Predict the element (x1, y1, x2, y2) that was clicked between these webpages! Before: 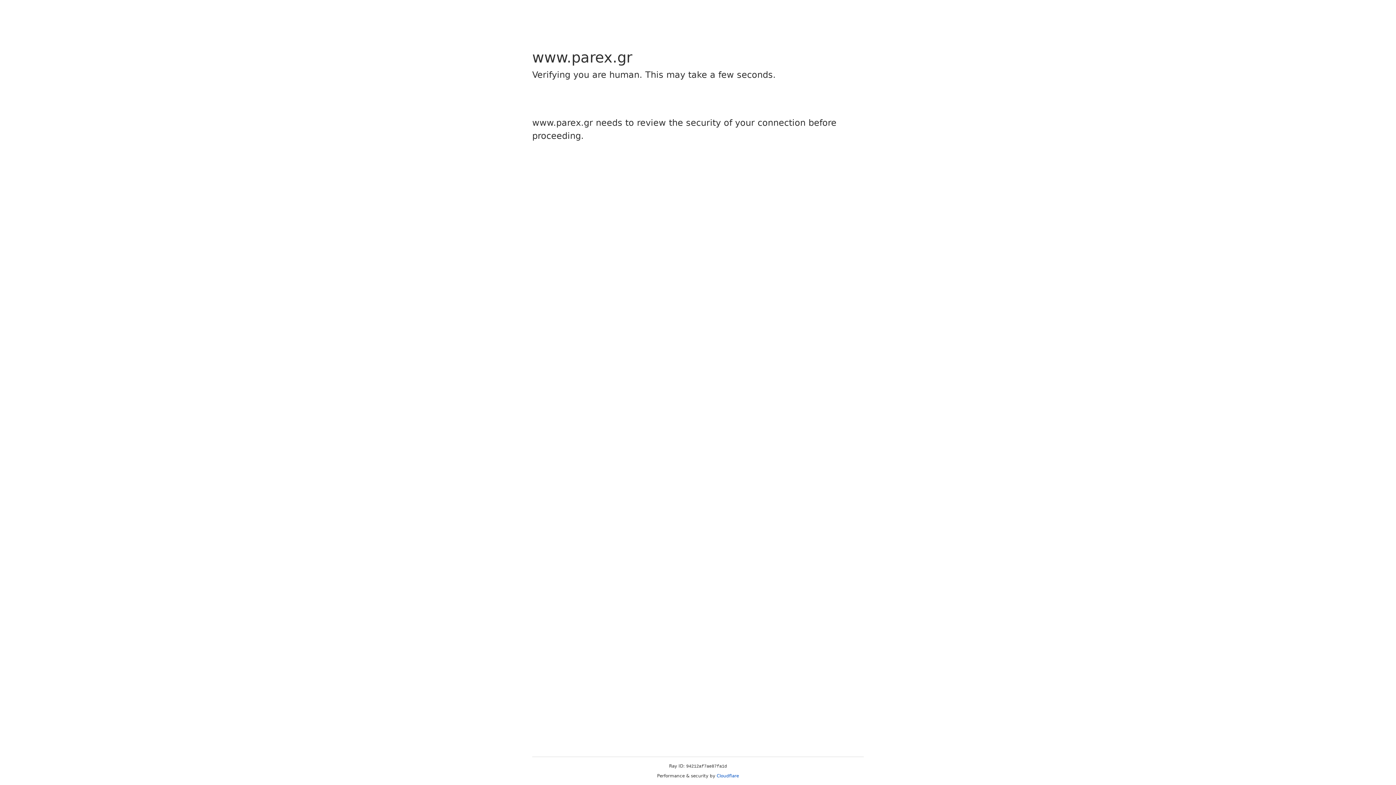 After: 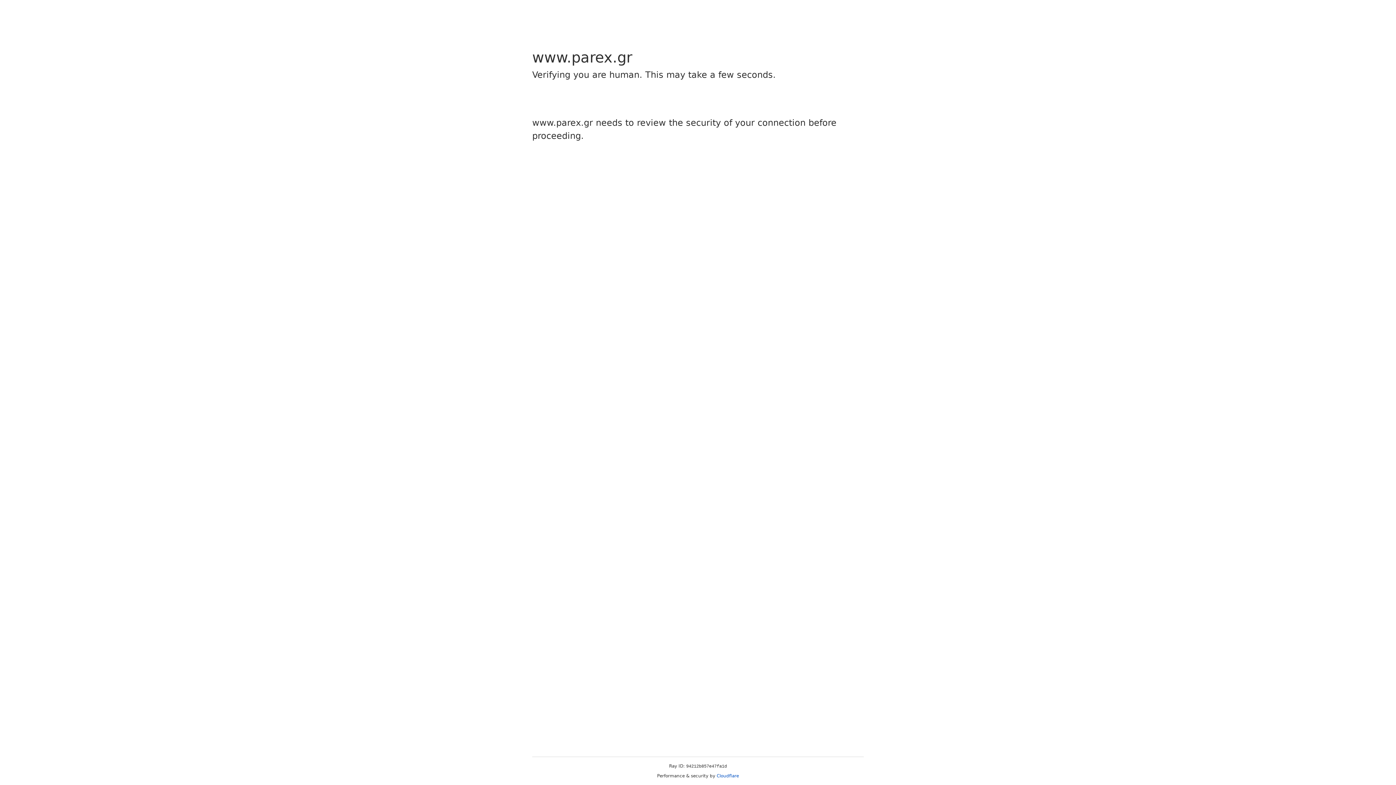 Action: bbox: (716, 773, 739, 778) label: Cloudflare